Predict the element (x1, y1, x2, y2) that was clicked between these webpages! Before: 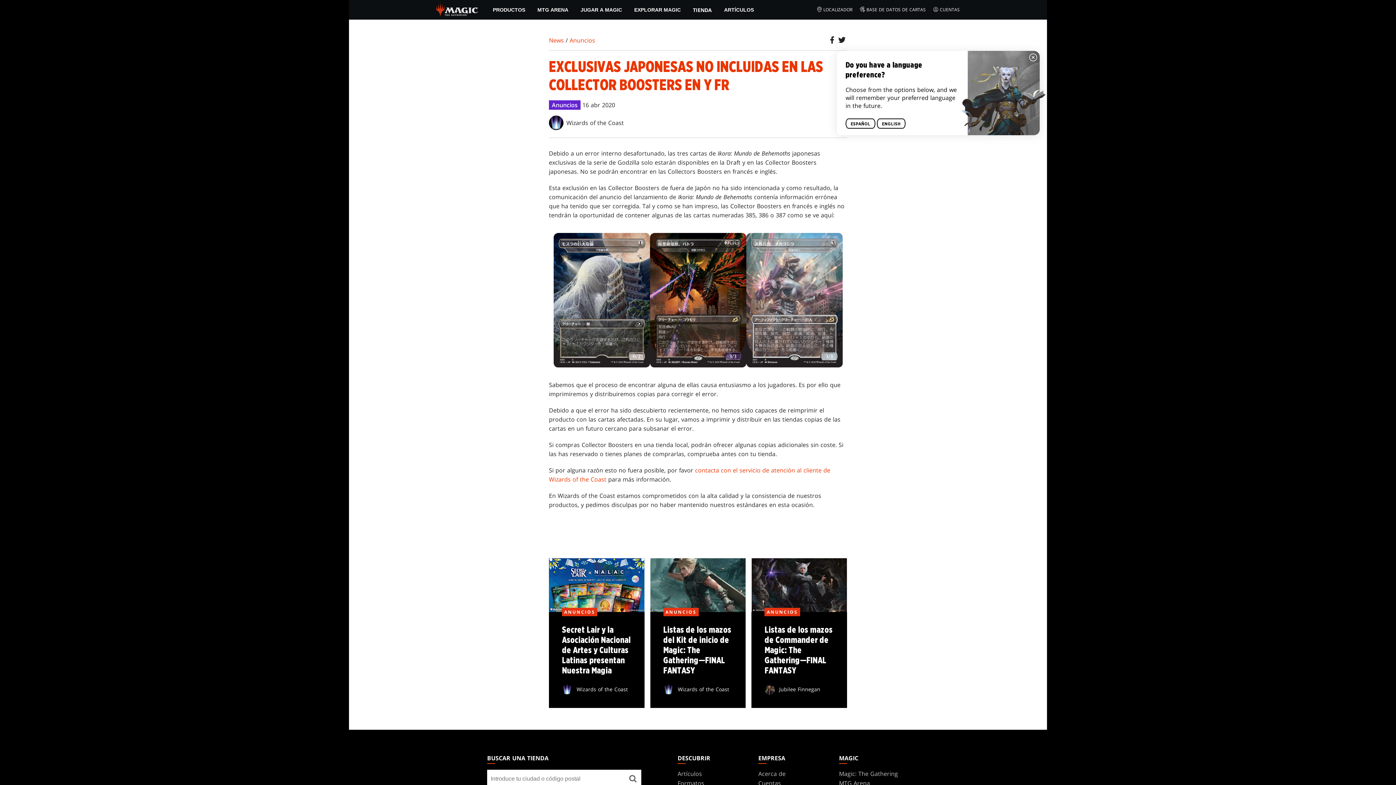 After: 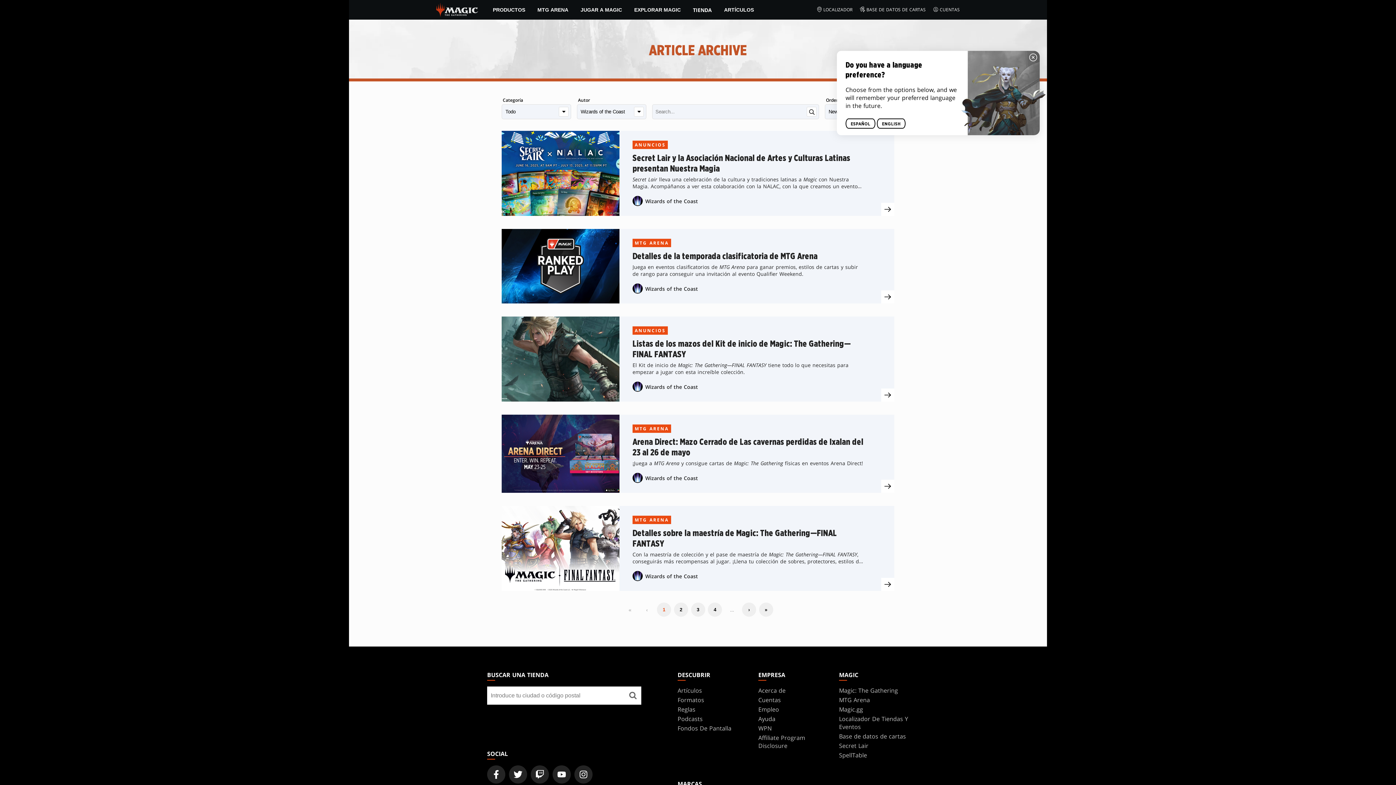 Action: bbox: (549, 115, 624, 130) label: Wizards of the Coast